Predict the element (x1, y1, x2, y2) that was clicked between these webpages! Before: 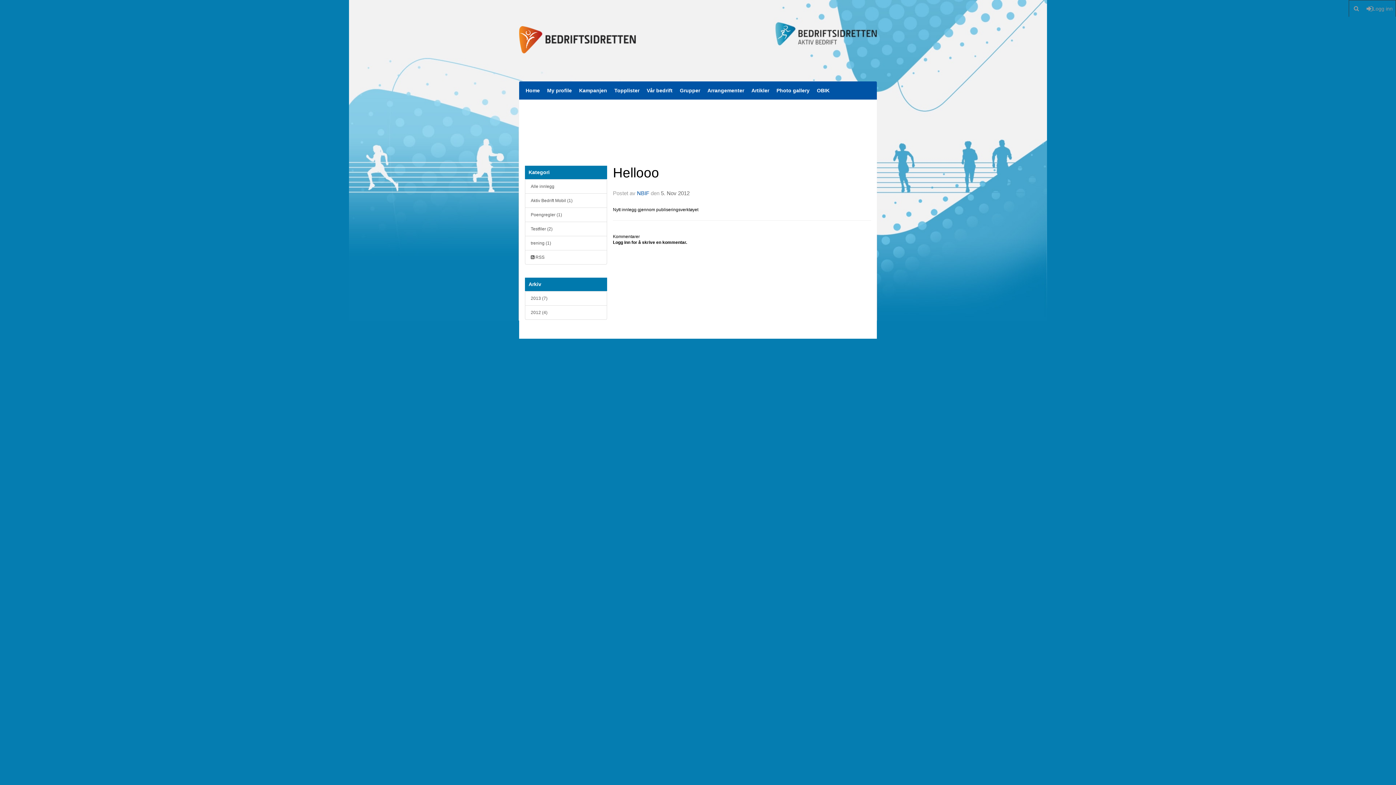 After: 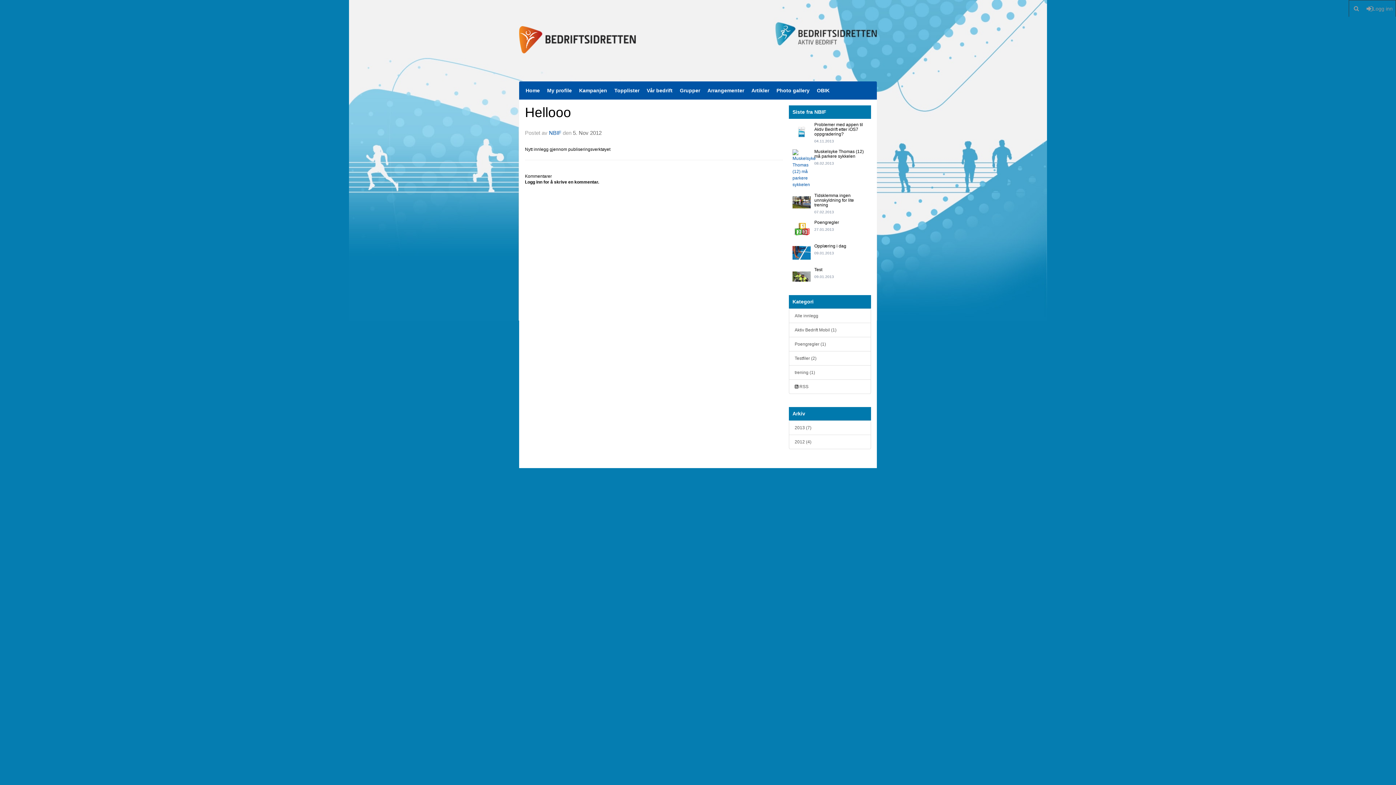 Action: label: Hellooo bbox: (613, 165, 659, 180)